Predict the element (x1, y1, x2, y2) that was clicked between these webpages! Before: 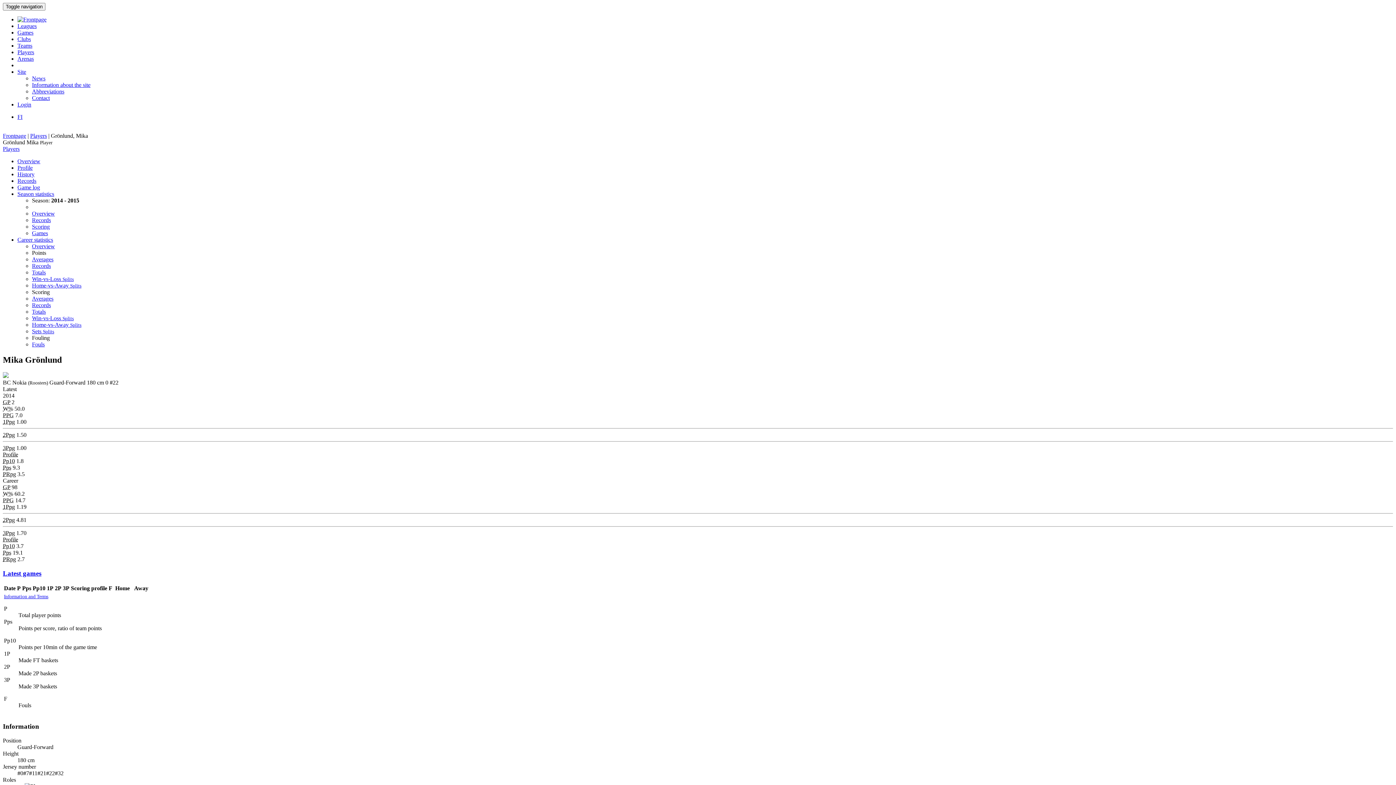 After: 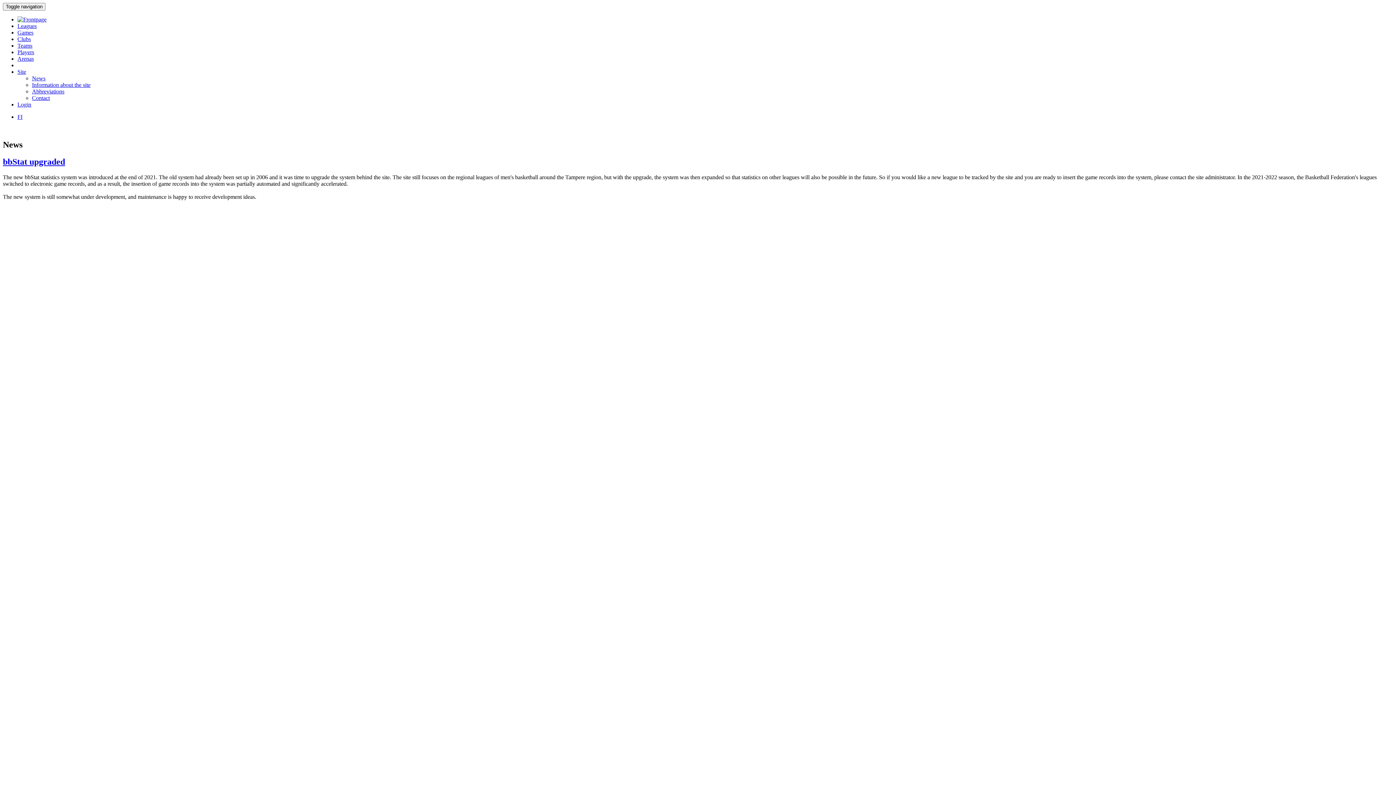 Action: label: News bbox: (32, 75, 45, 81)